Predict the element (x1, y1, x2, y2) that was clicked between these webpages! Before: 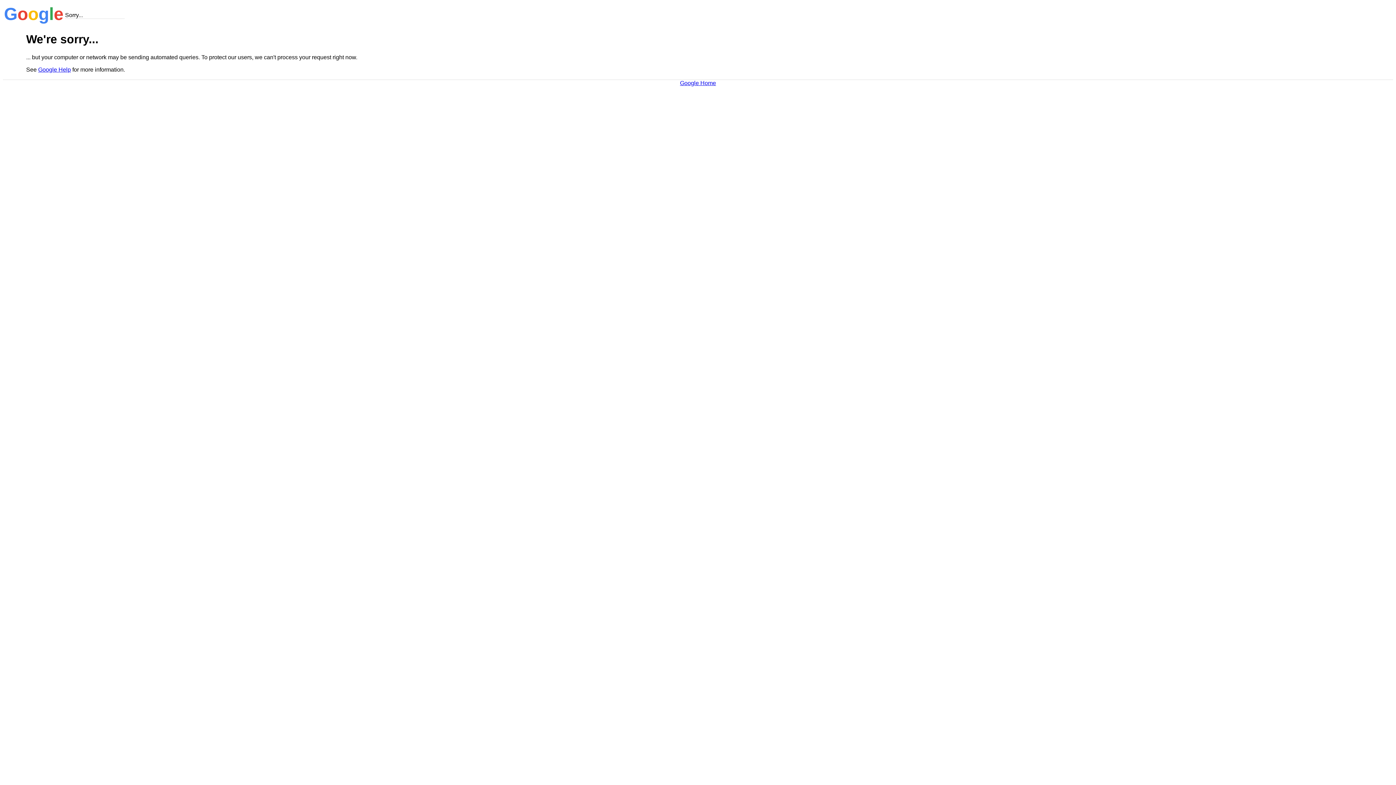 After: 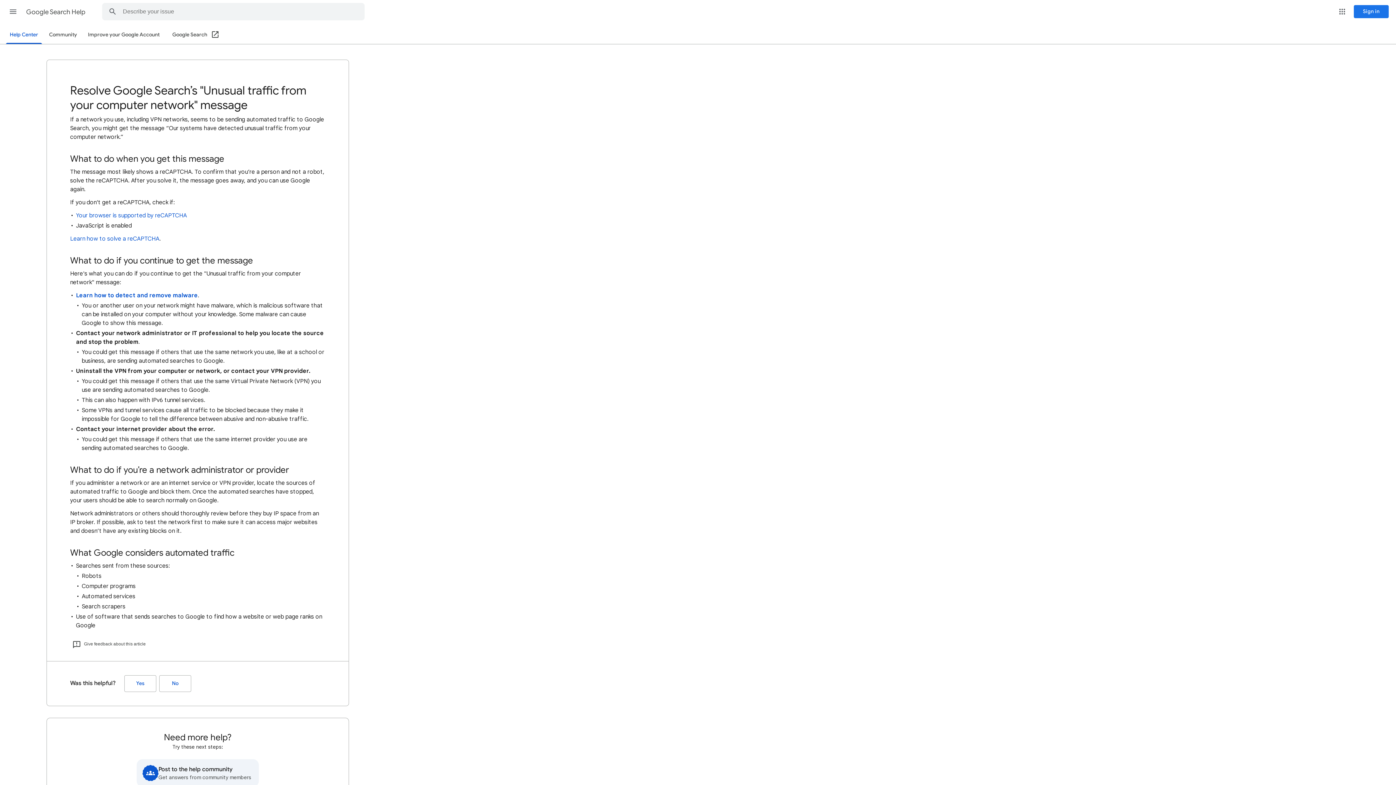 Action: label: Google Help bbox: (38, 66, 70, 72)